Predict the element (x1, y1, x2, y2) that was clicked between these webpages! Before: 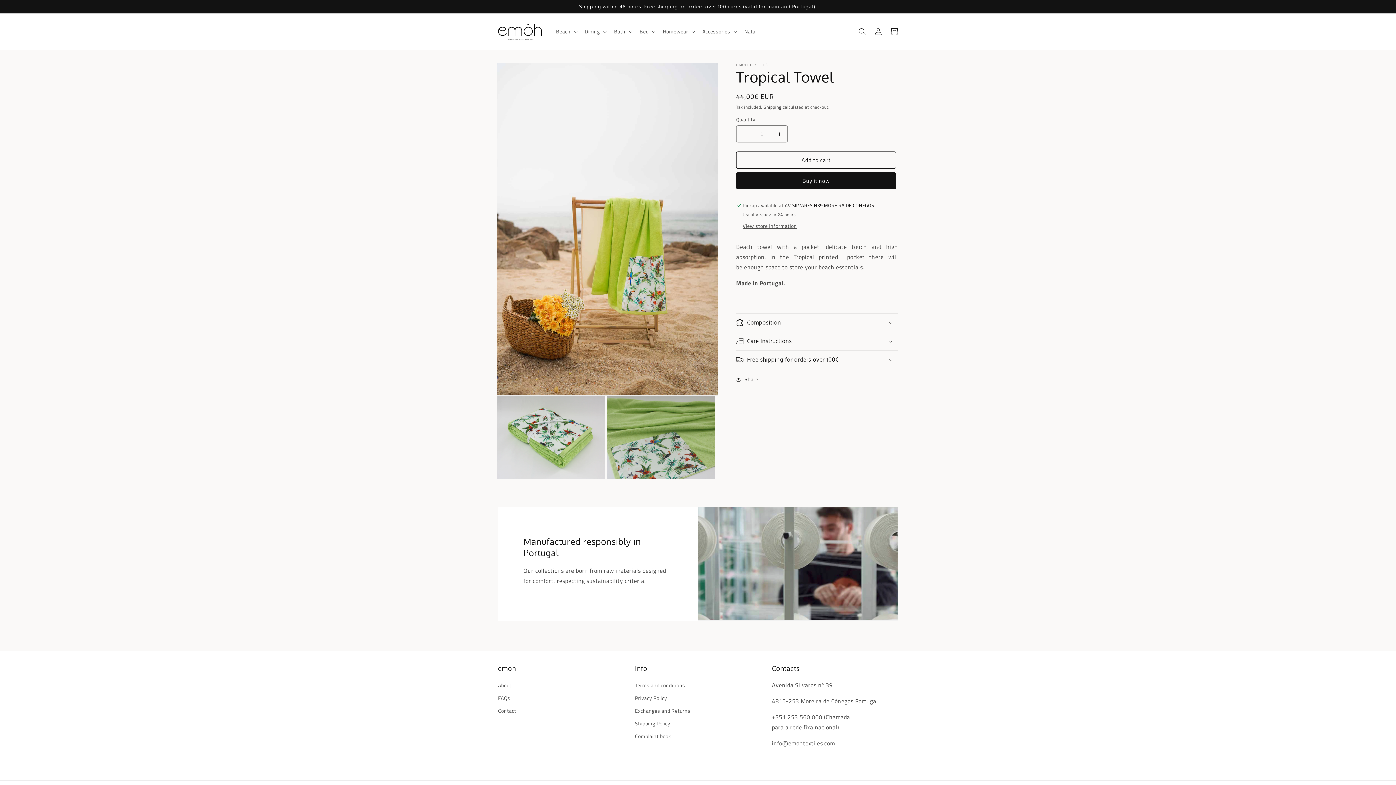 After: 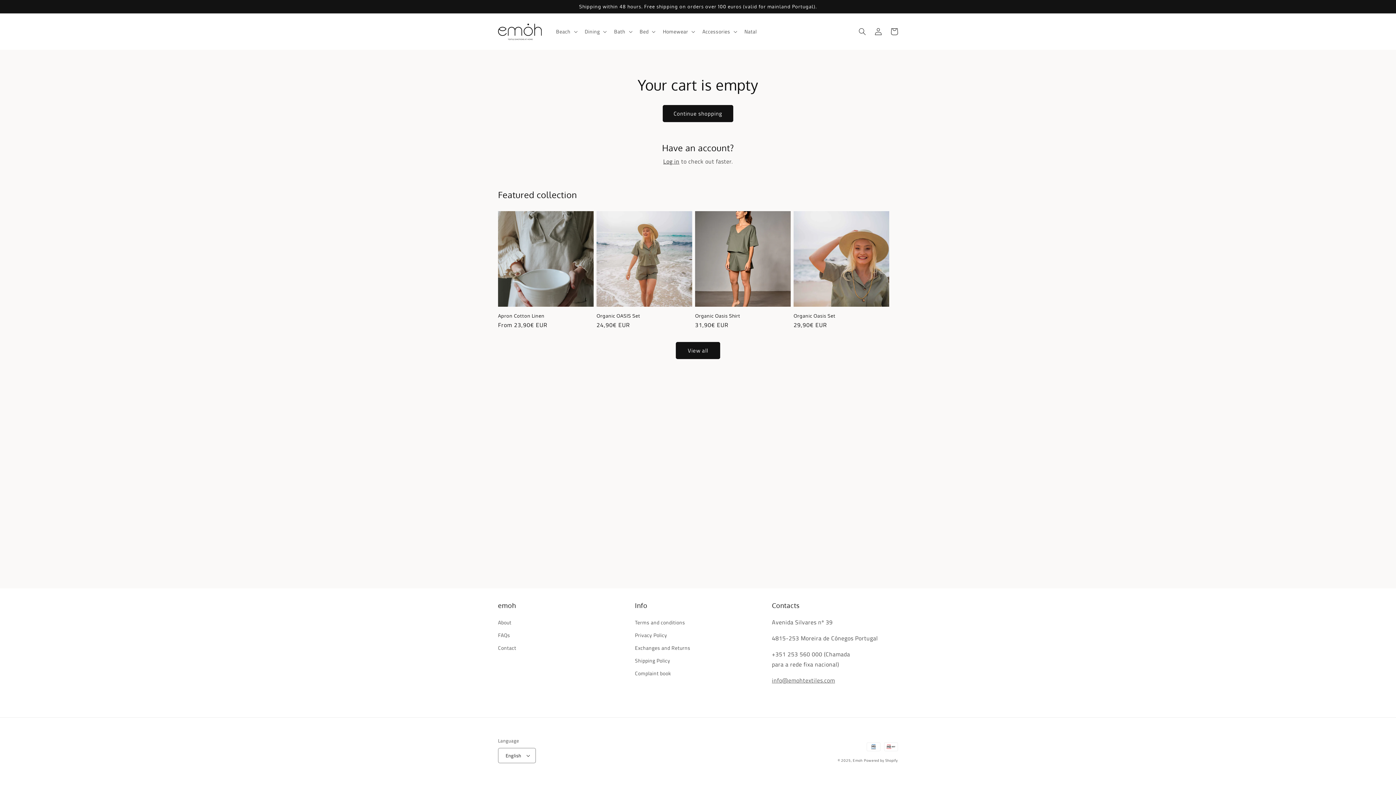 Action: bbox: (886, 23, 902, 39) label: Cart